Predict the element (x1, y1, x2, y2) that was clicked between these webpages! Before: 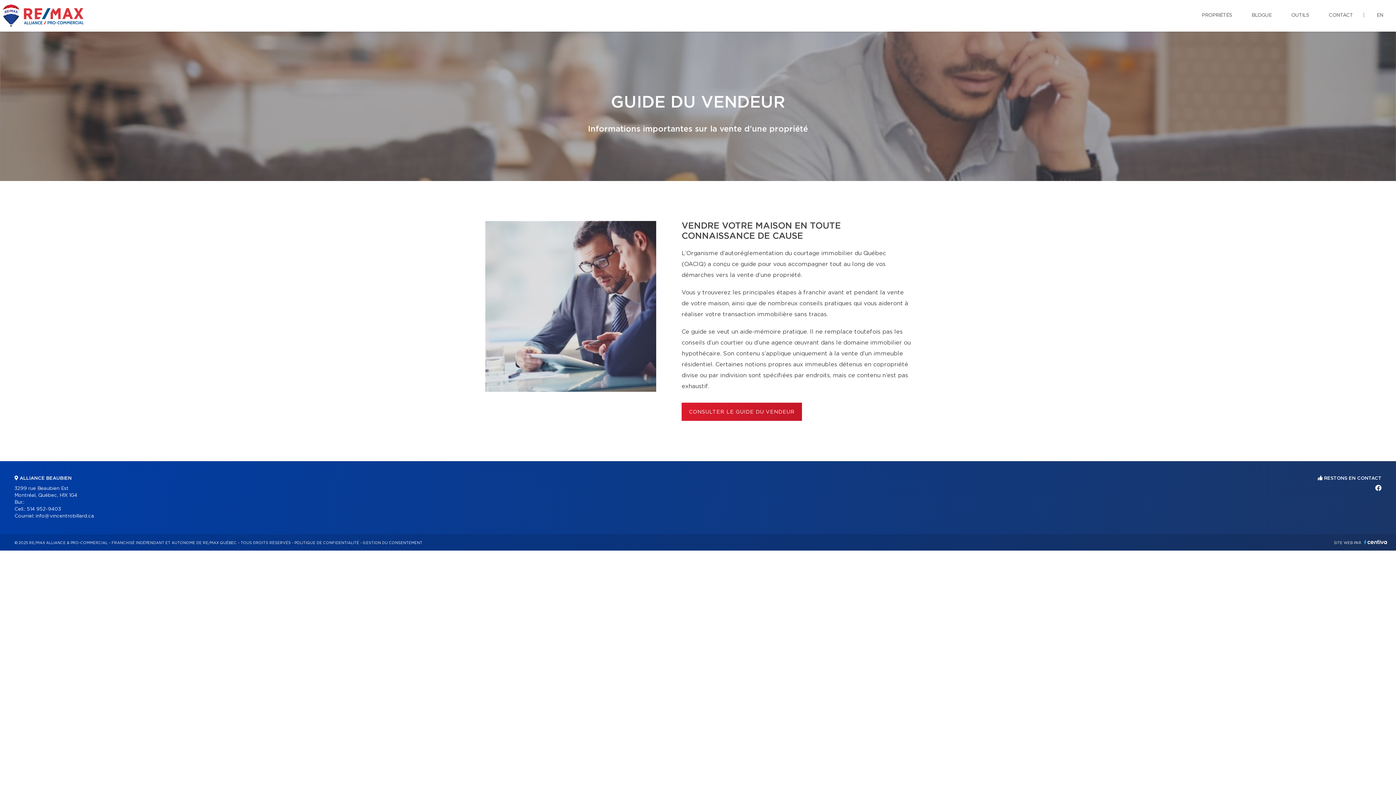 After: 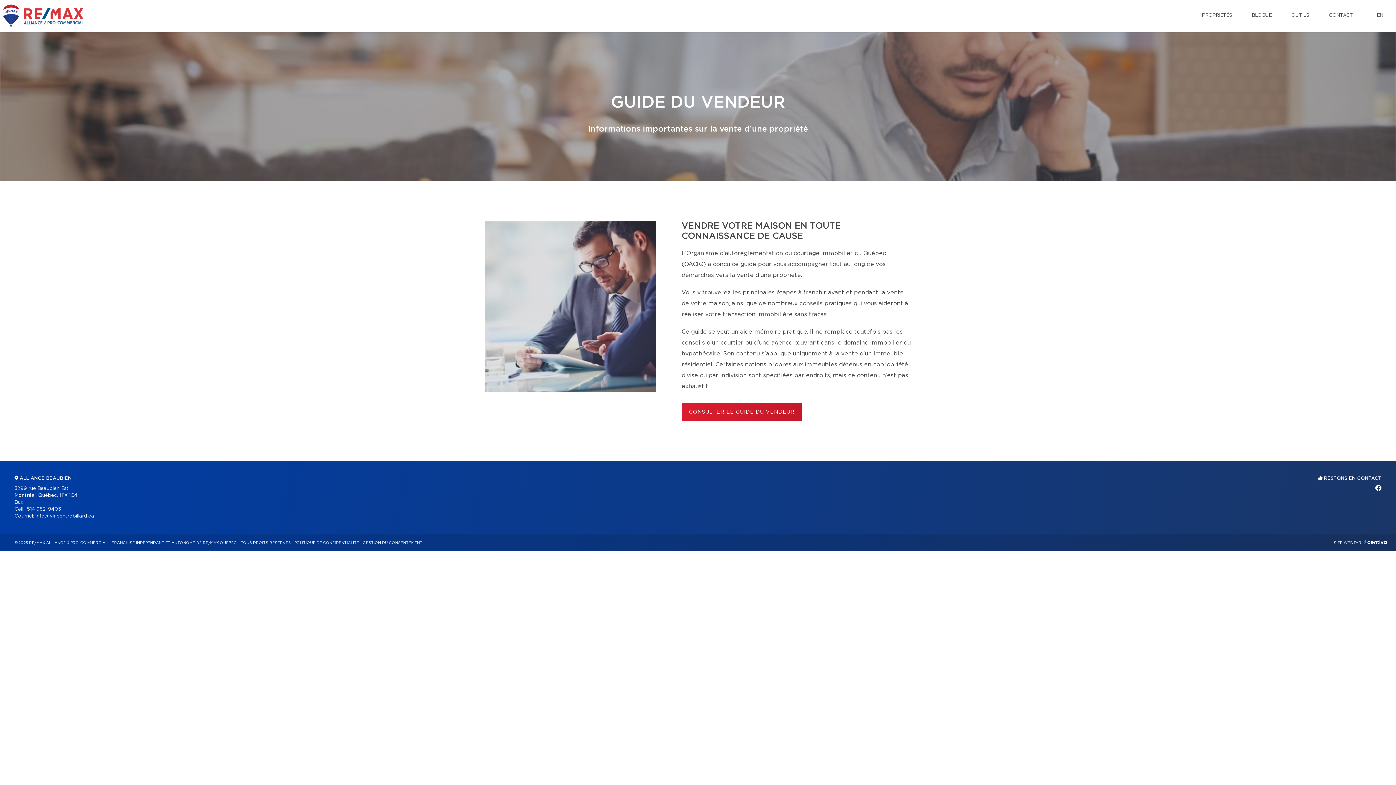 Action: label: info@vincentrobillard.ca bbox: (35, 514, 94, 518)